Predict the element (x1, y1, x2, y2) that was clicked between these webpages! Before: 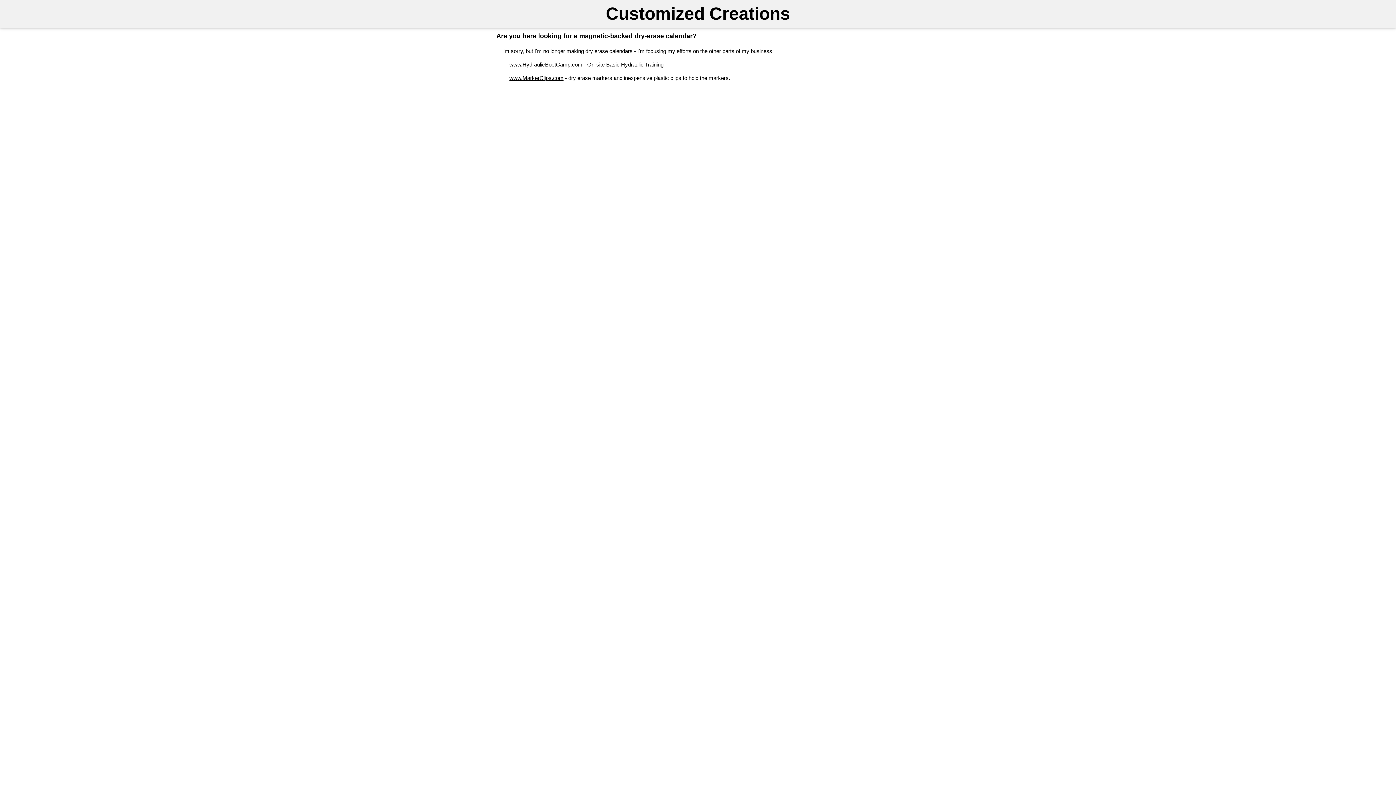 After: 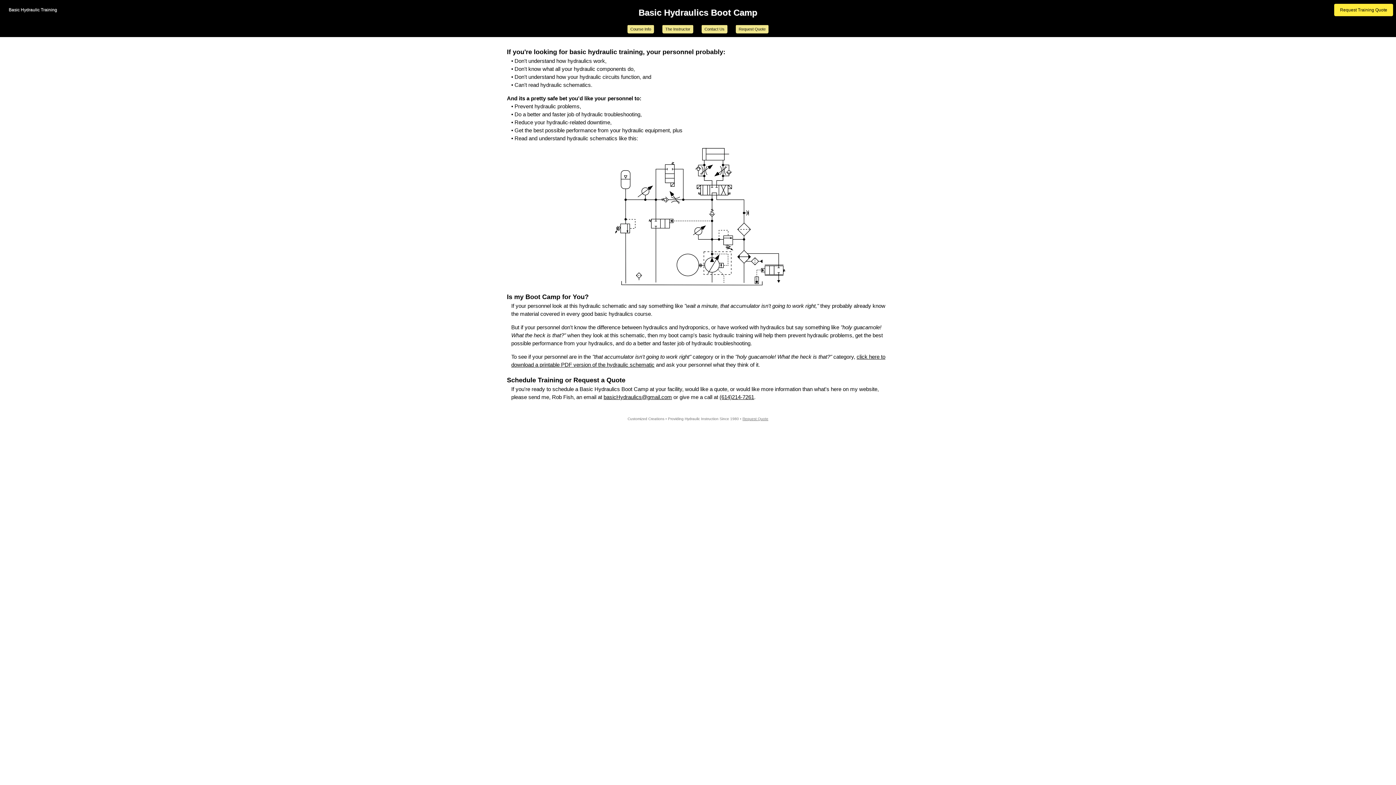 Action: bbox: (509, 61, 582, 67) label: www.HydraulicBootCamp.com